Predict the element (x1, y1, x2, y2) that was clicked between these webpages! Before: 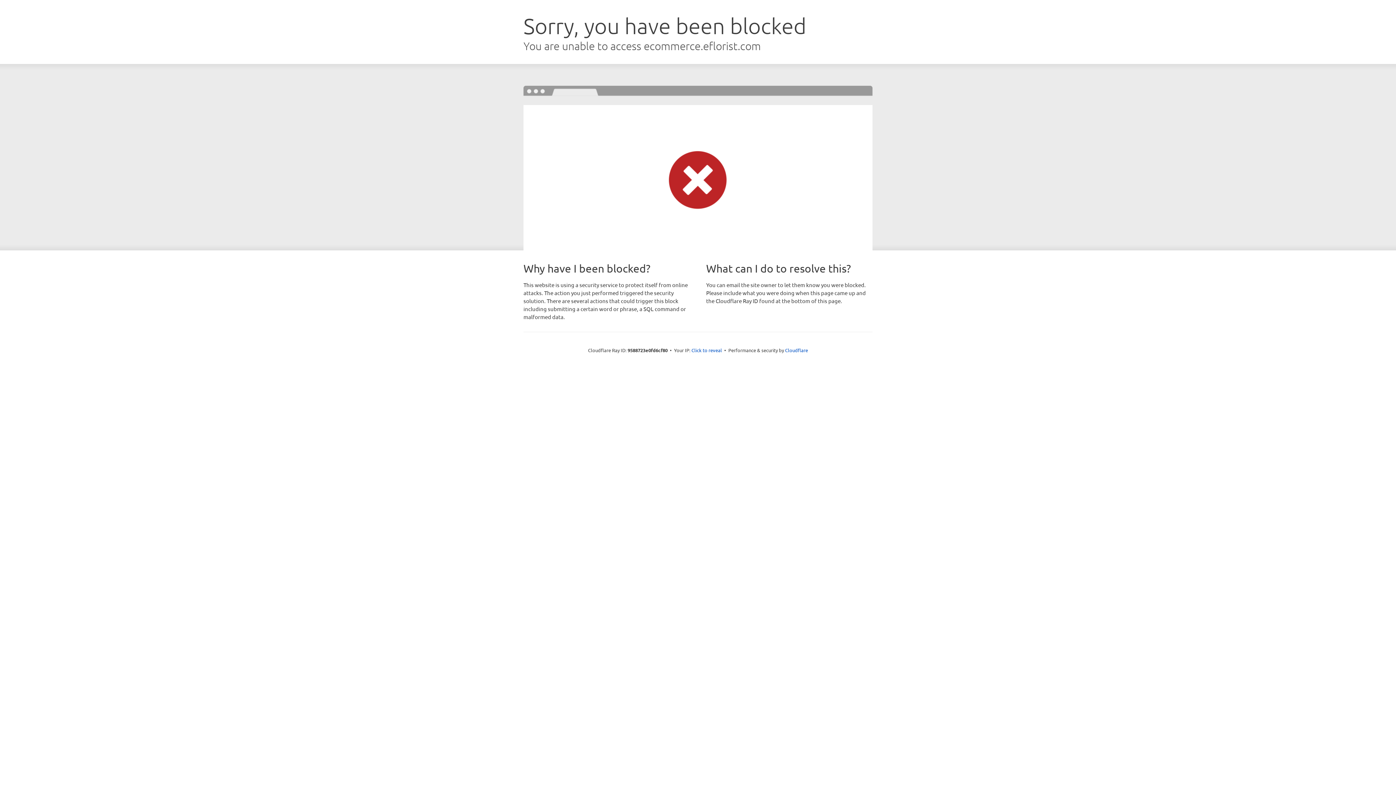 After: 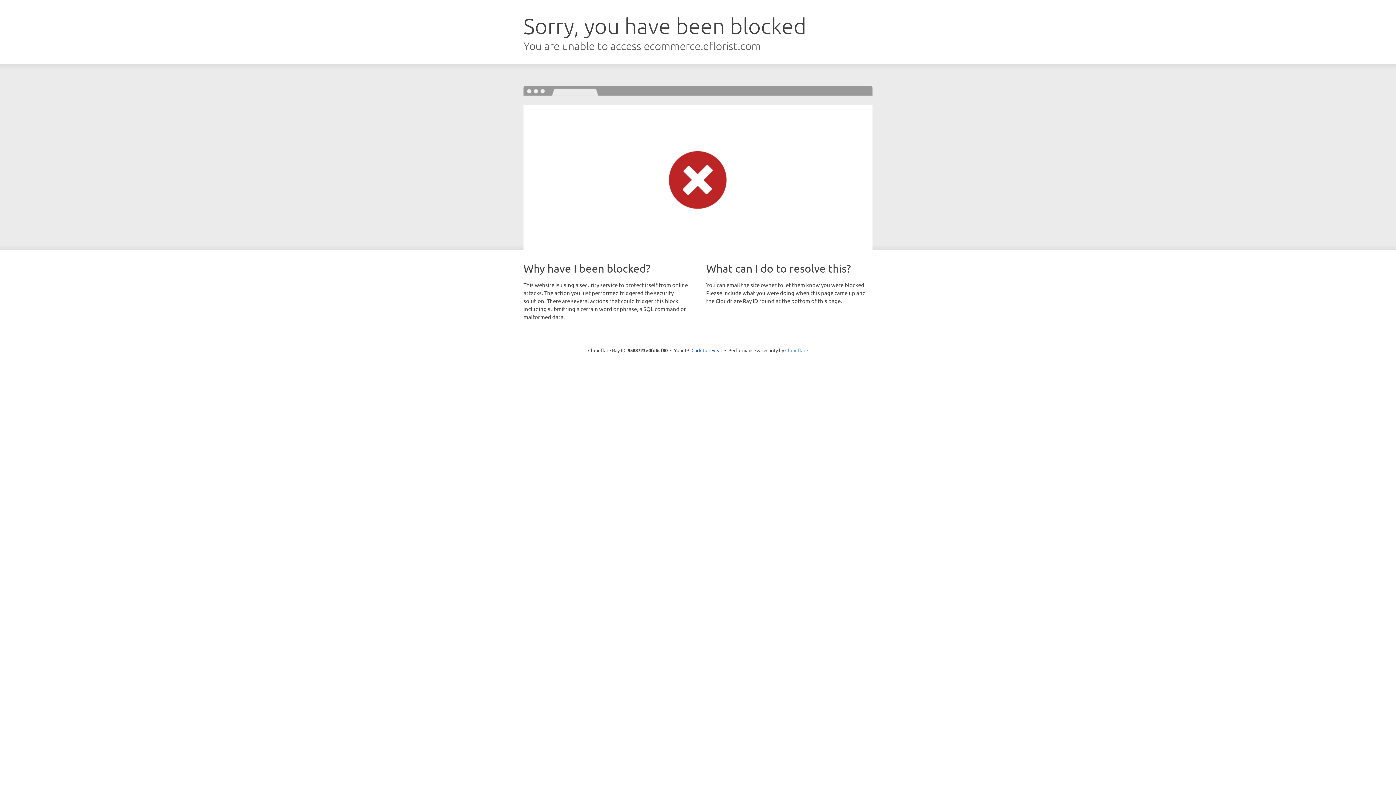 Action: bbox: (785, 347, 808, 353) label: Cloudflare